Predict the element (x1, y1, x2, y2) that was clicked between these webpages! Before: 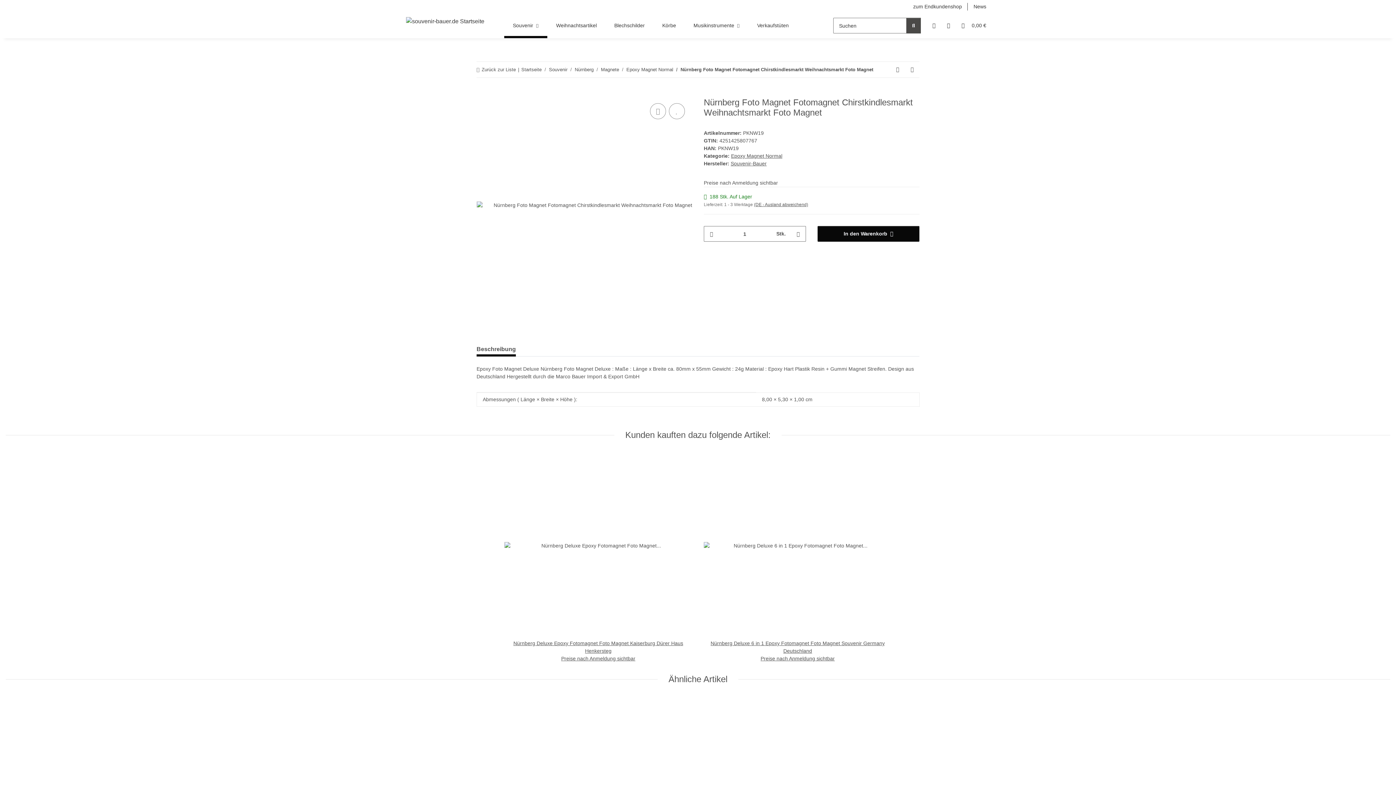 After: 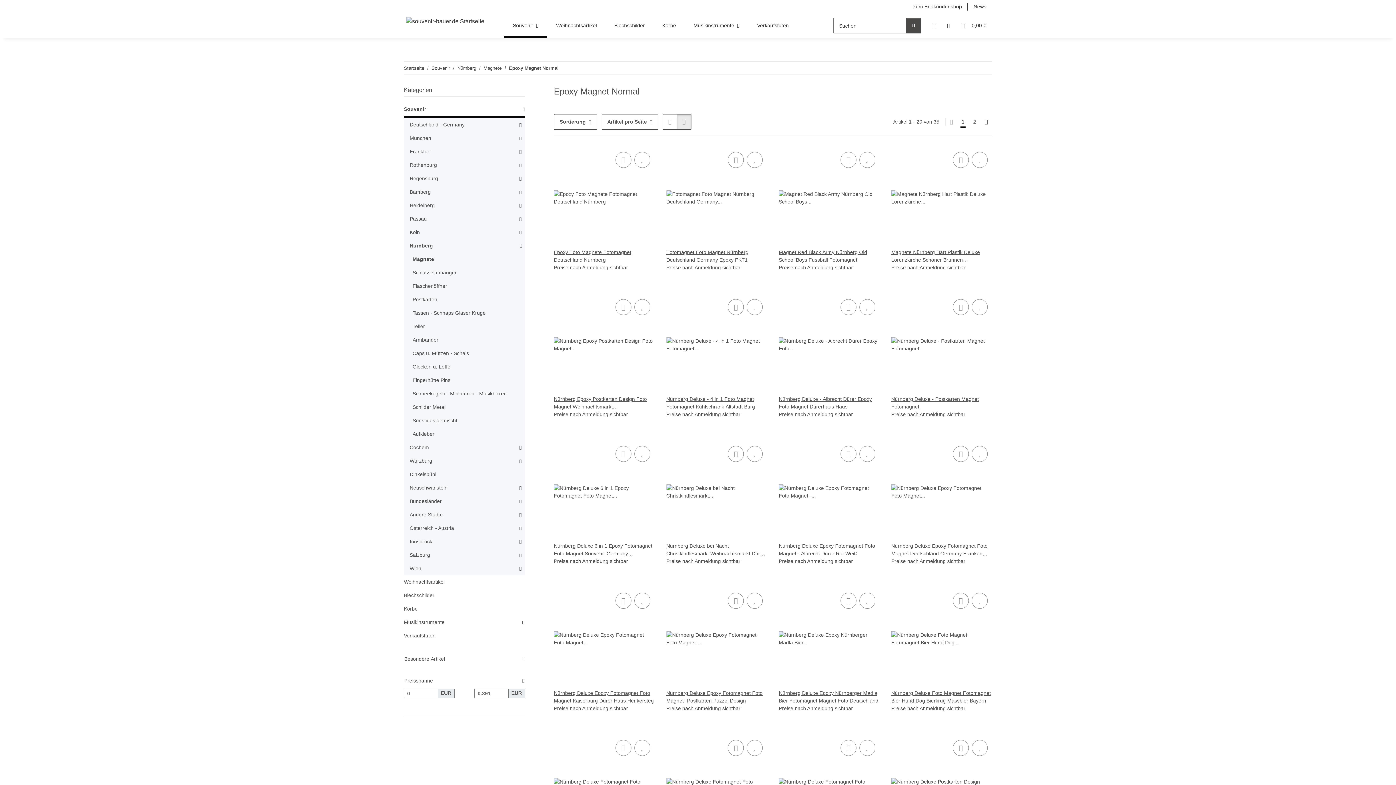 Action: label: Epoxy Magnet Normal bbox: (626, 66, 673, 73)